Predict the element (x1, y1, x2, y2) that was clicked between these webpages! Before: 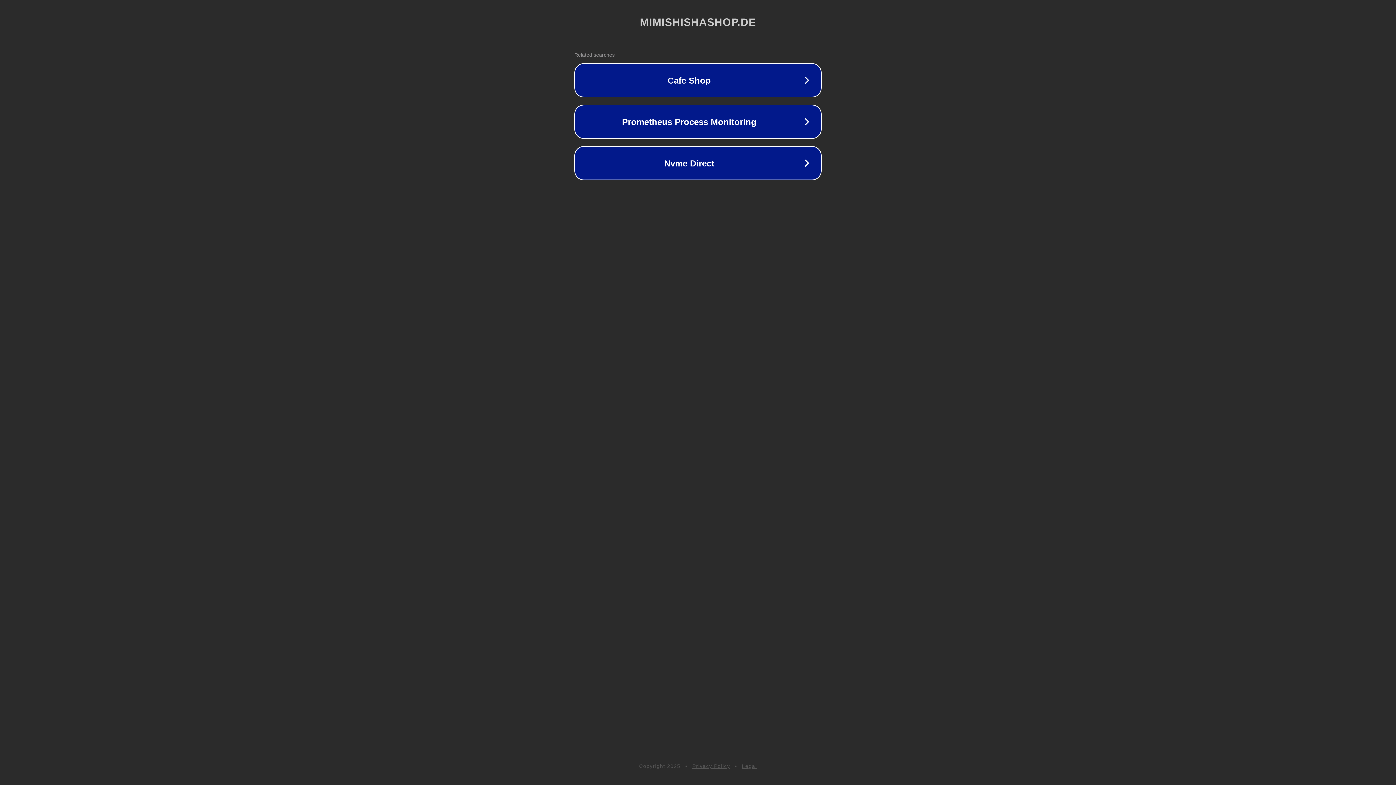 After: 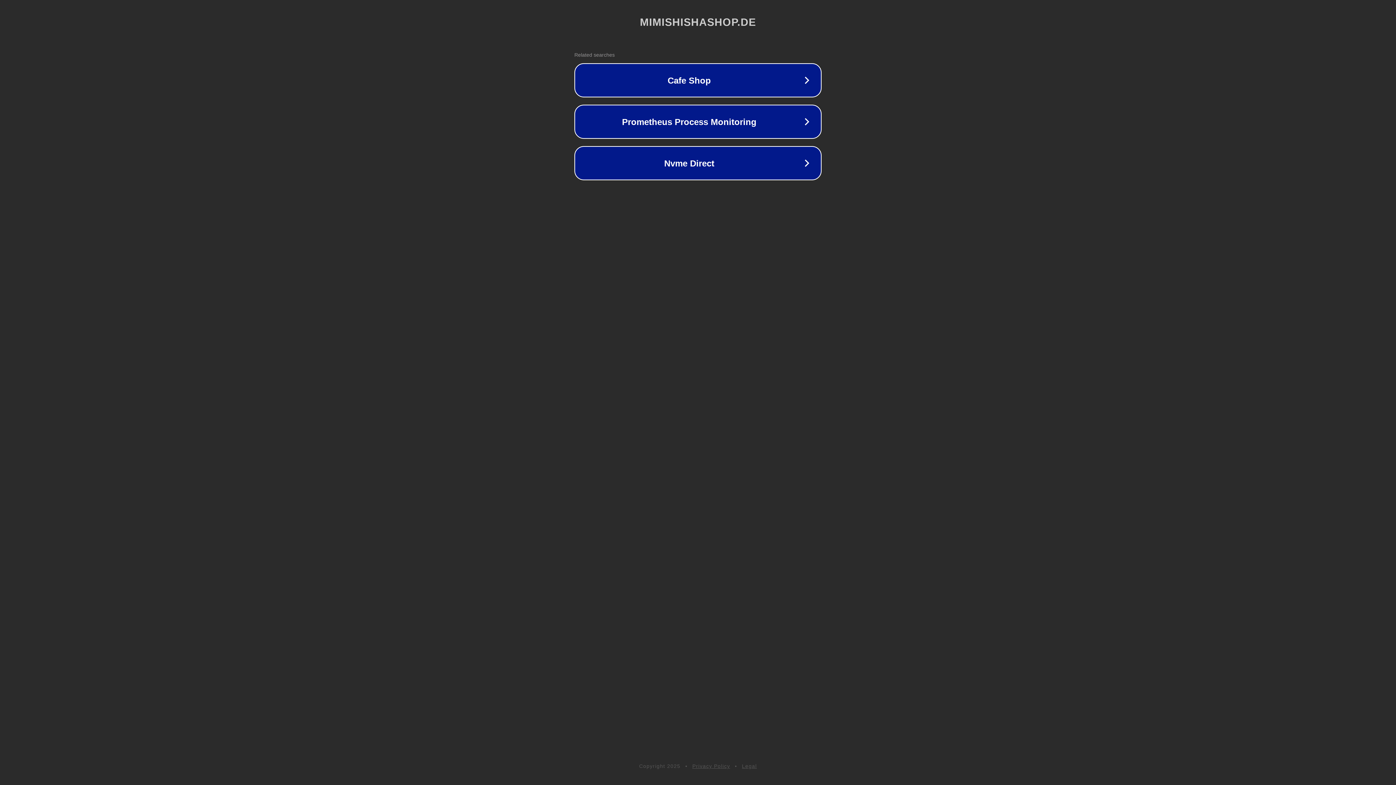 Action: bbox: (692, 763, 730, 769) label: Privacy Policy